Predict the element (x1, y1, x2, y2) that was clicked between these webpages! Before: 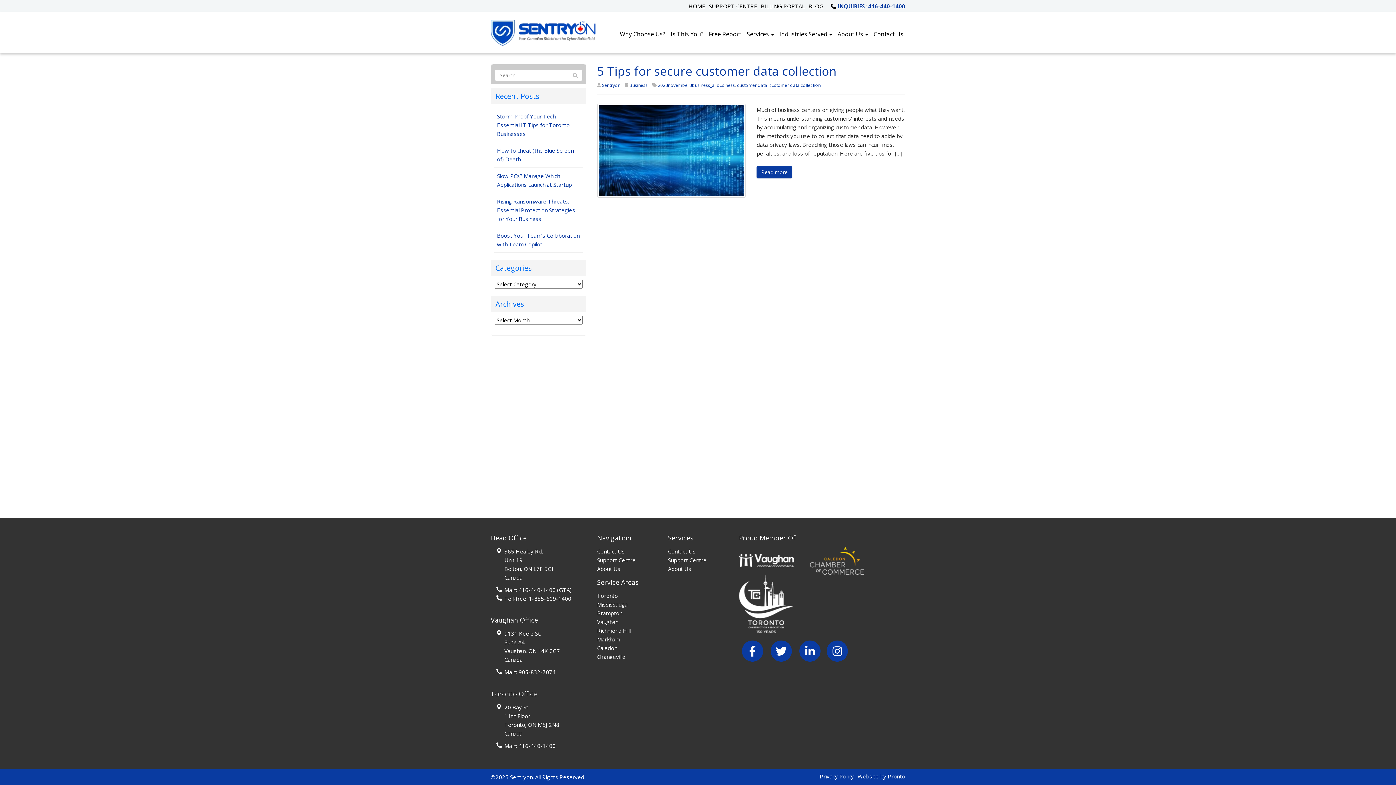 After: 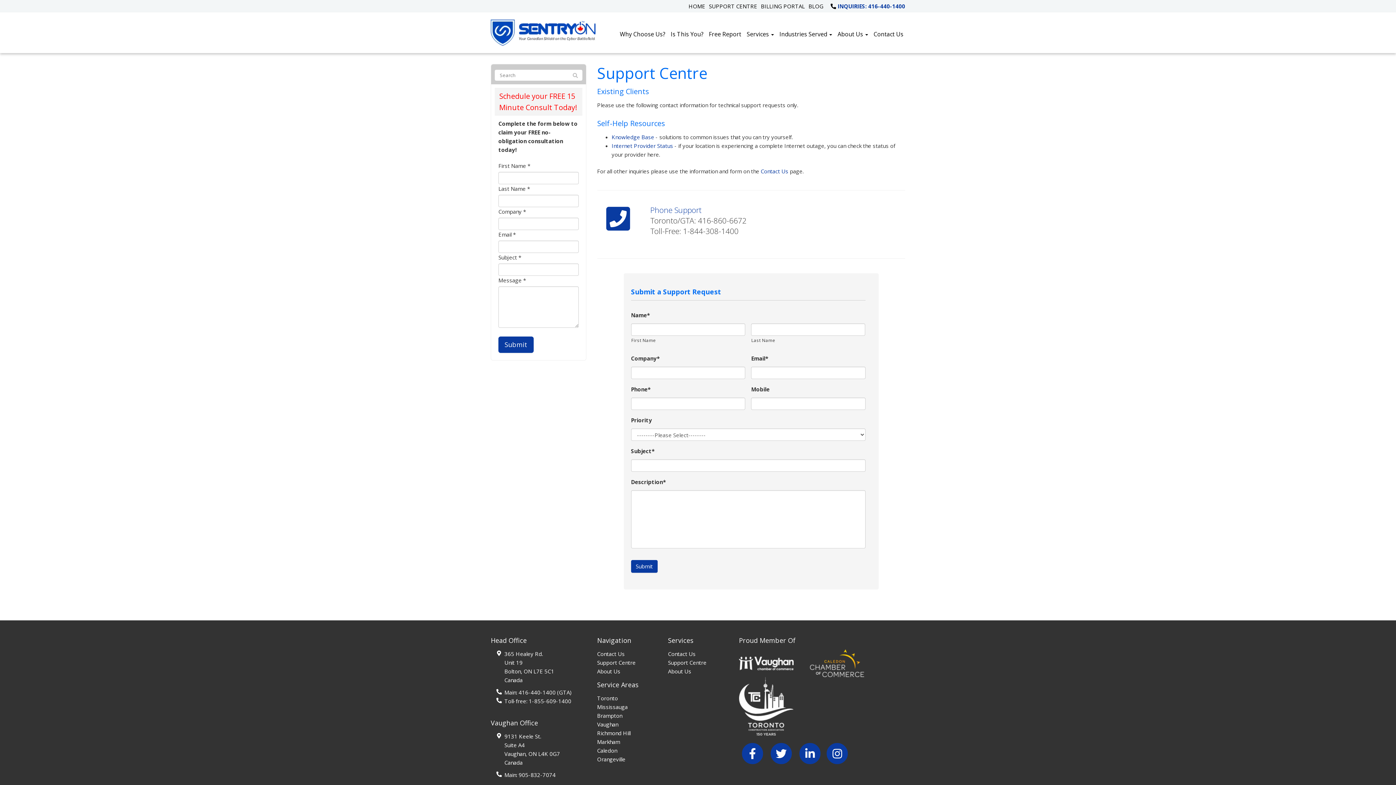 Action: bbox: (597, 556, 635, 563) label: Support Centre